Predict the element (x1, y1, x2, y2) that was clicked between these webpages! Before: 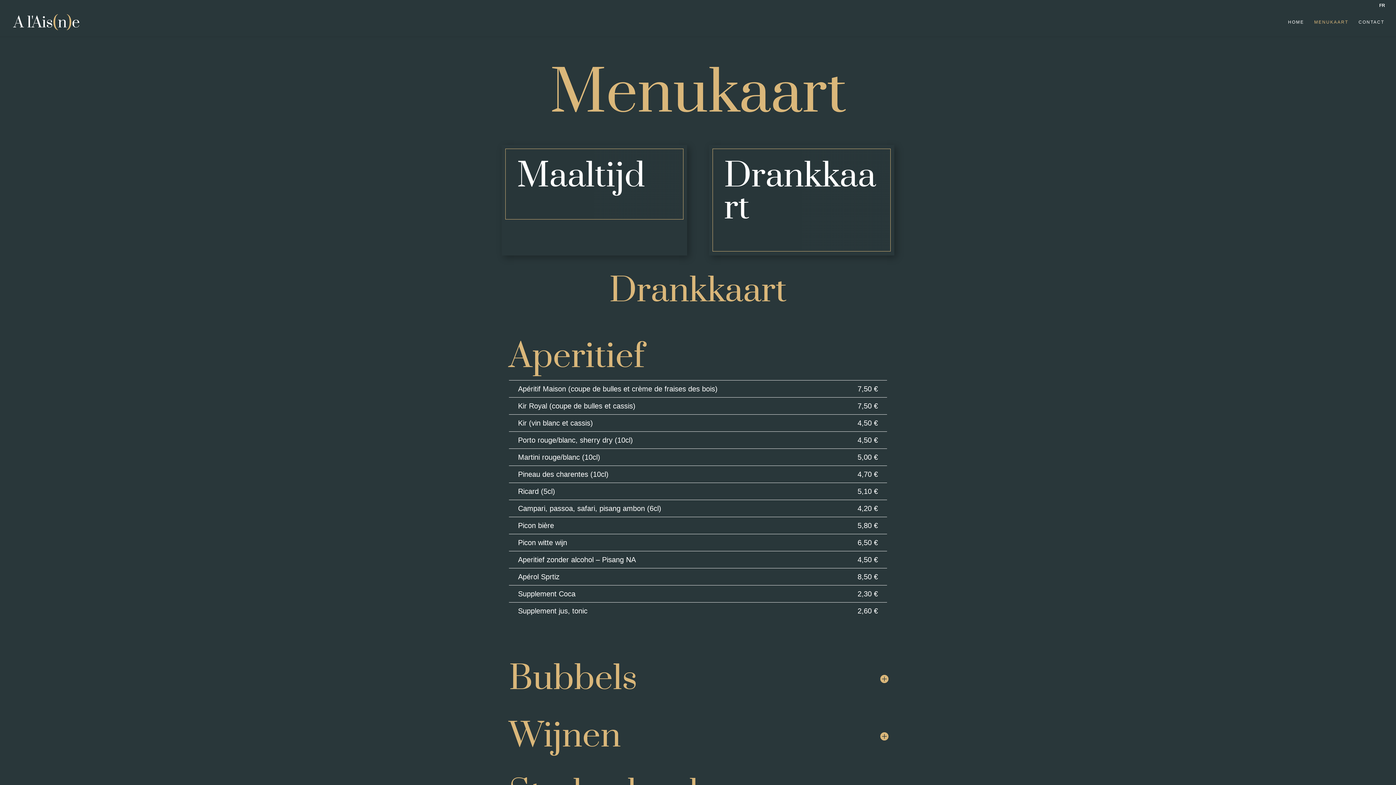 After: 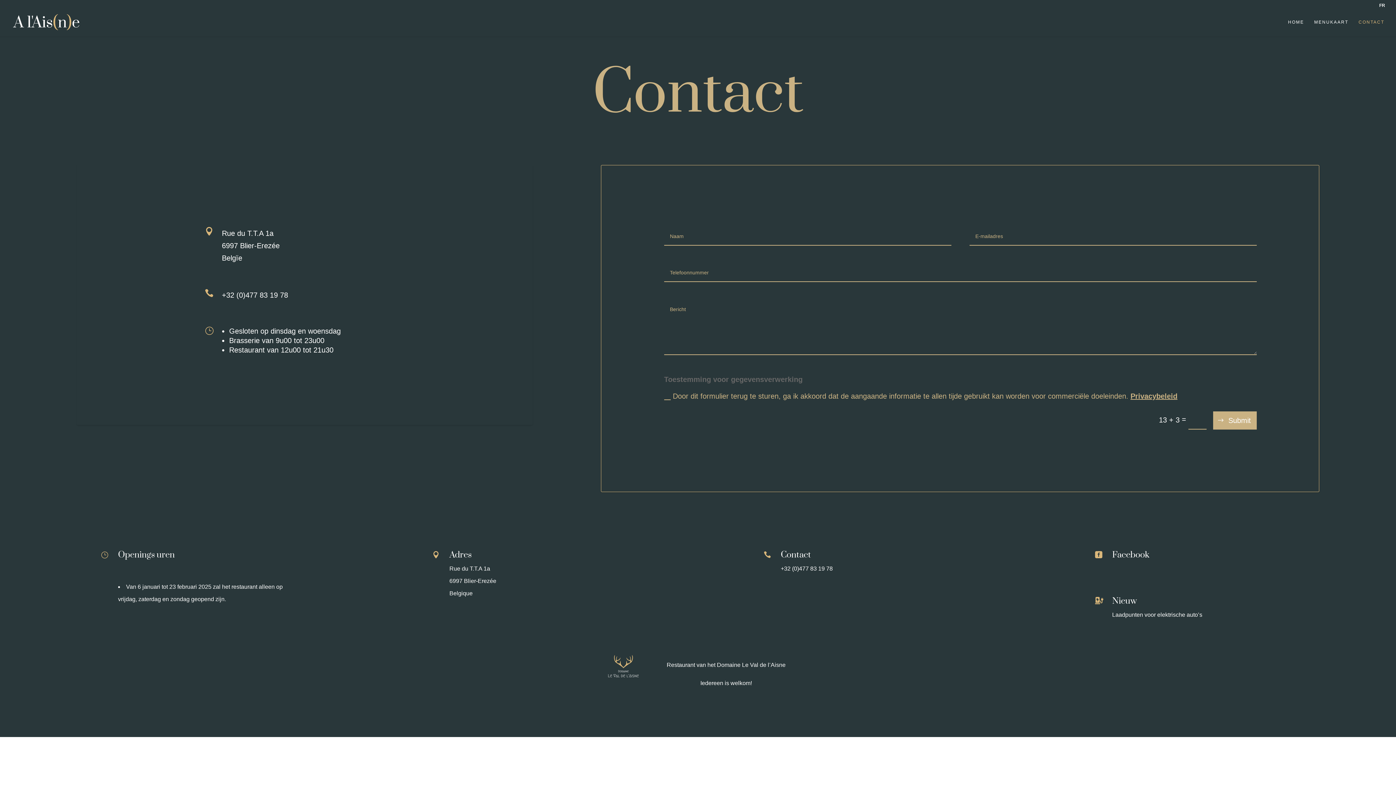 Action: bbox: (1358, 19, 1384, 36) label: CONTACT